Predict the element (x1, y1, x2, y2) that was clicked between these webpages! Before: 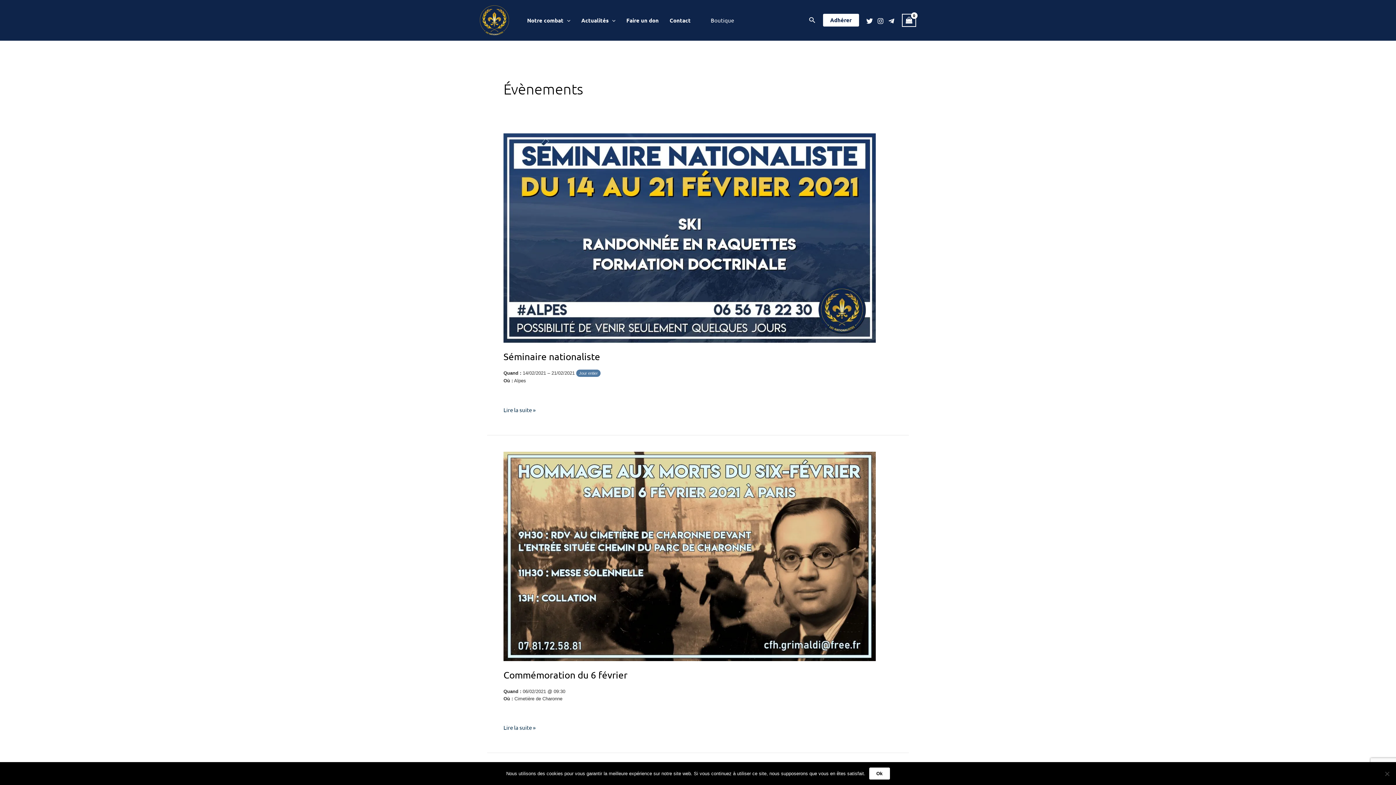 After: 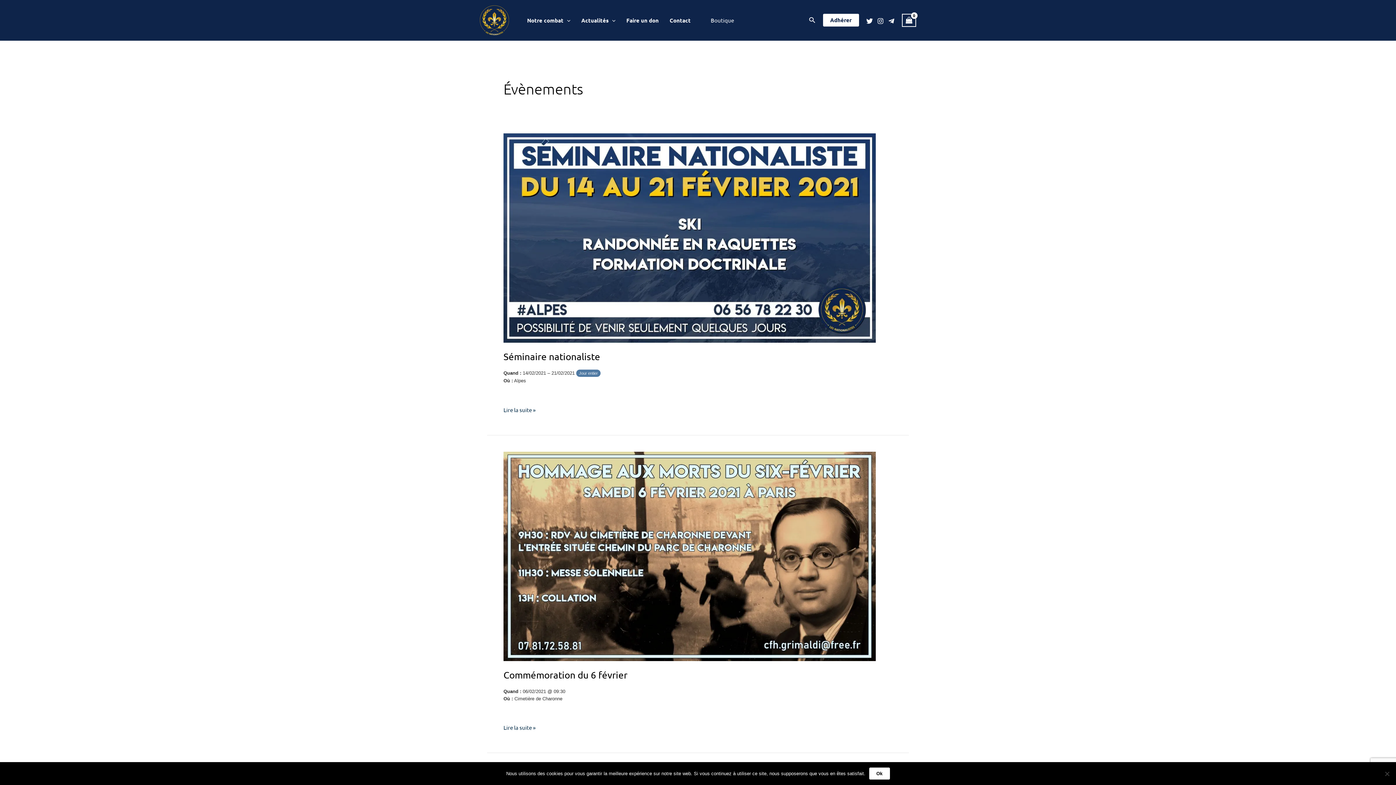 Action: label: Telegram bbox: (888, 17, 894, 24)